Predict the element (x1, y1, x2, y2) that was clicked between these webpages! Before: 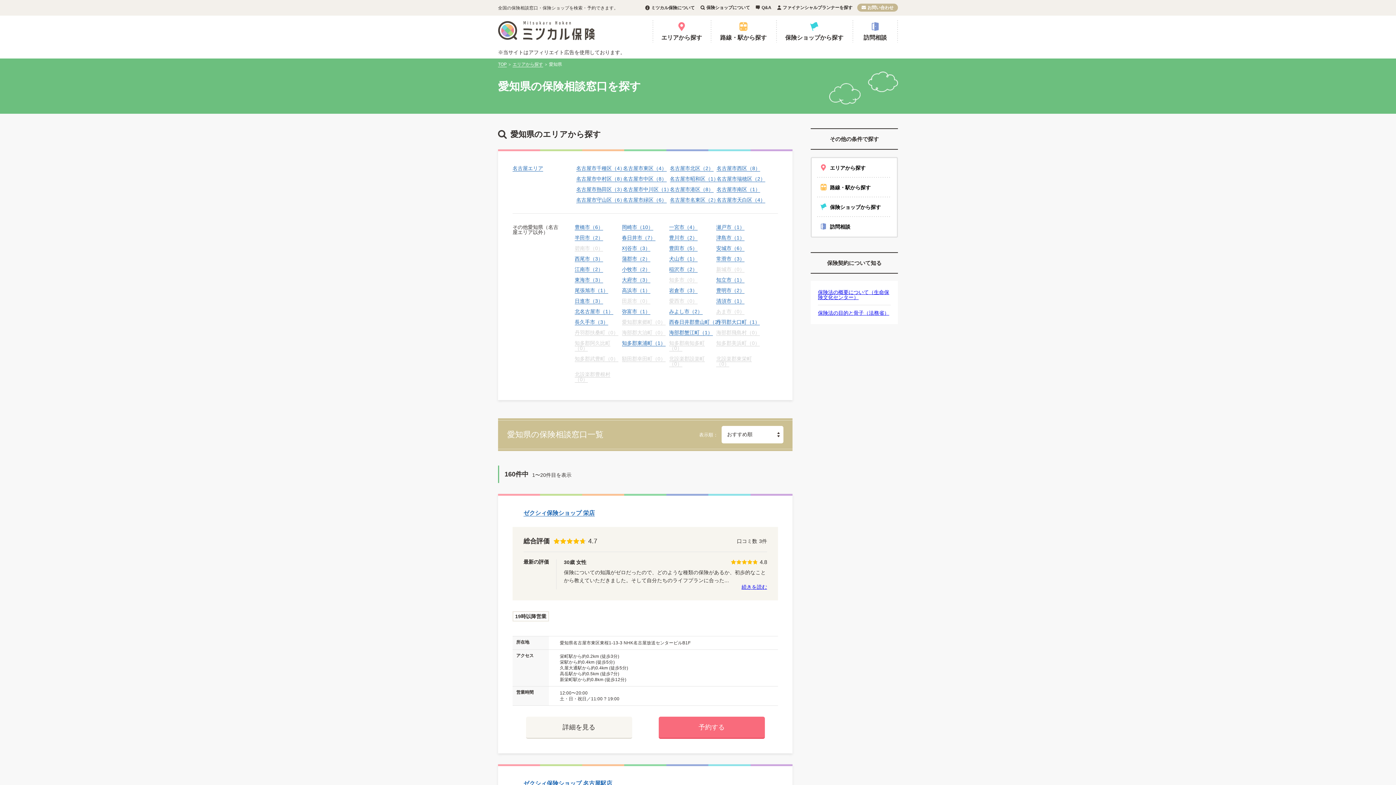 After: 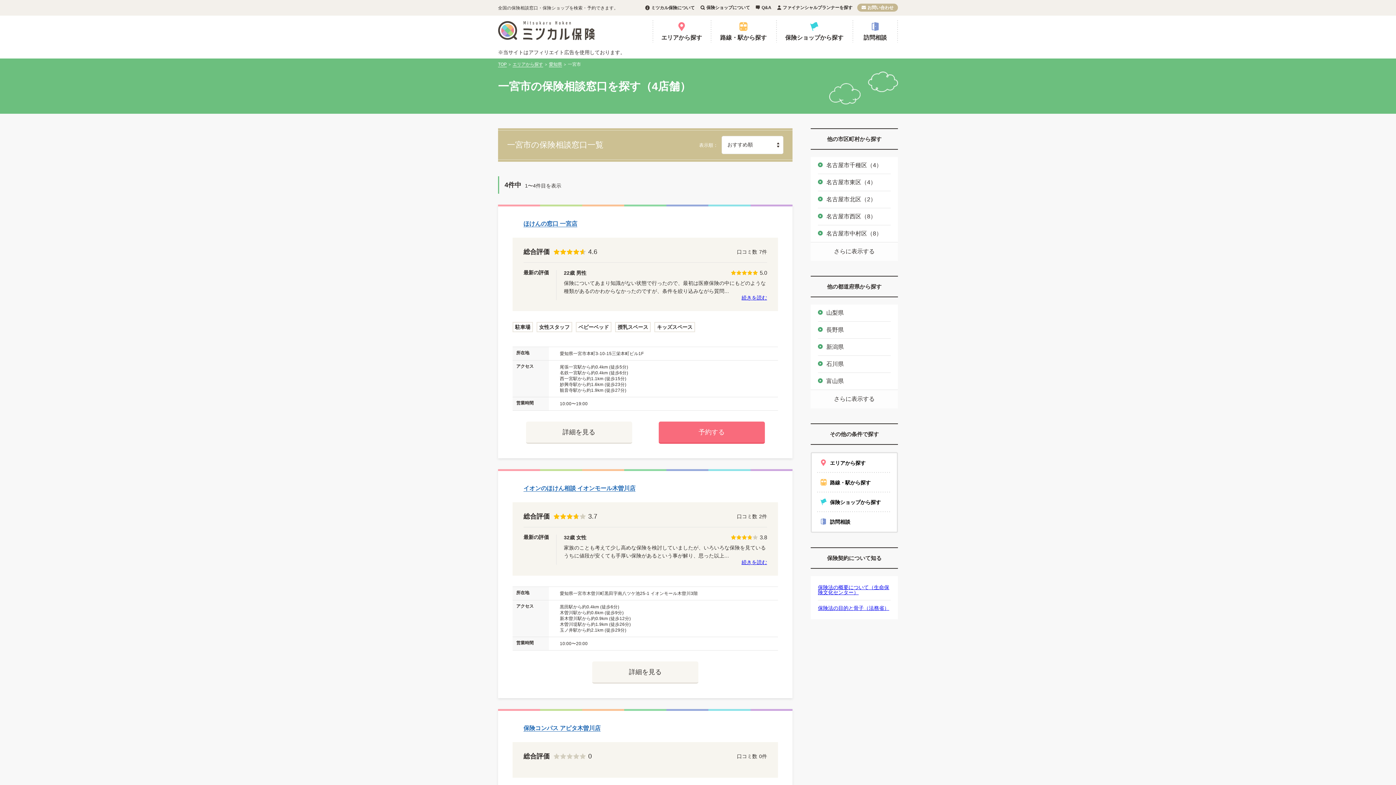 Action: label: 一宮市（4） bbox: (669, 224, 697, 230)